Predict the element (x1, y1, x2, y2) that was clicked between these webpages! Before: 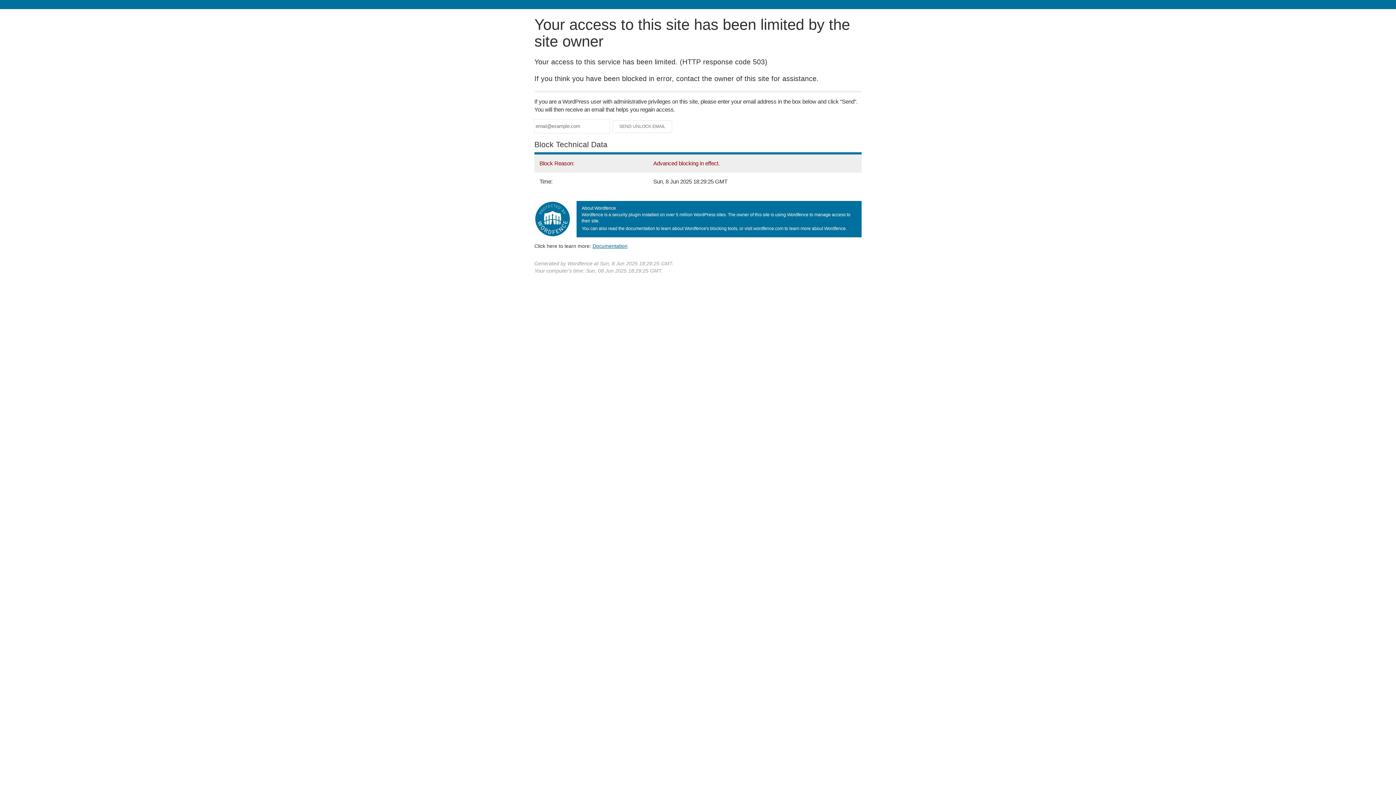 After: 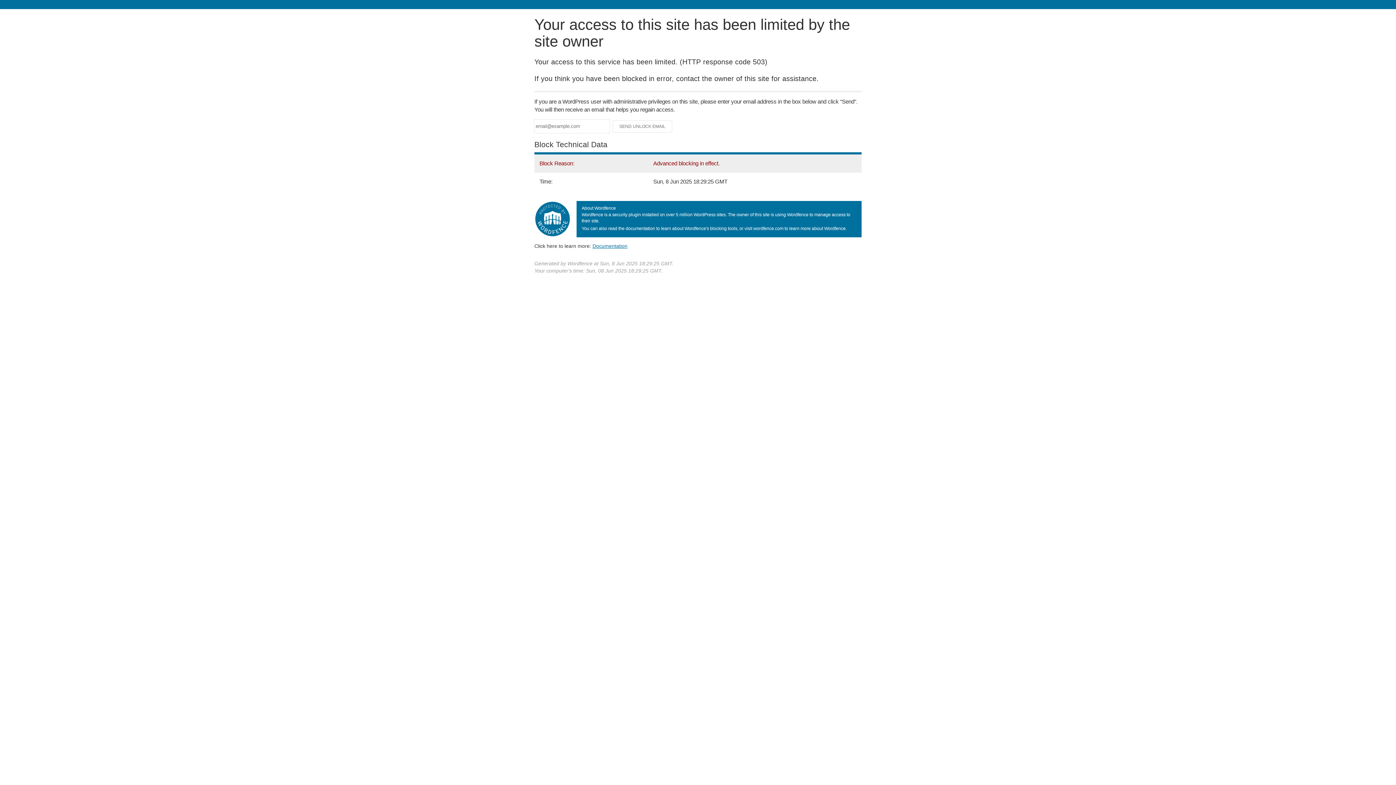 Action: bbox: (592, 243, 627, 248) label: Documentation